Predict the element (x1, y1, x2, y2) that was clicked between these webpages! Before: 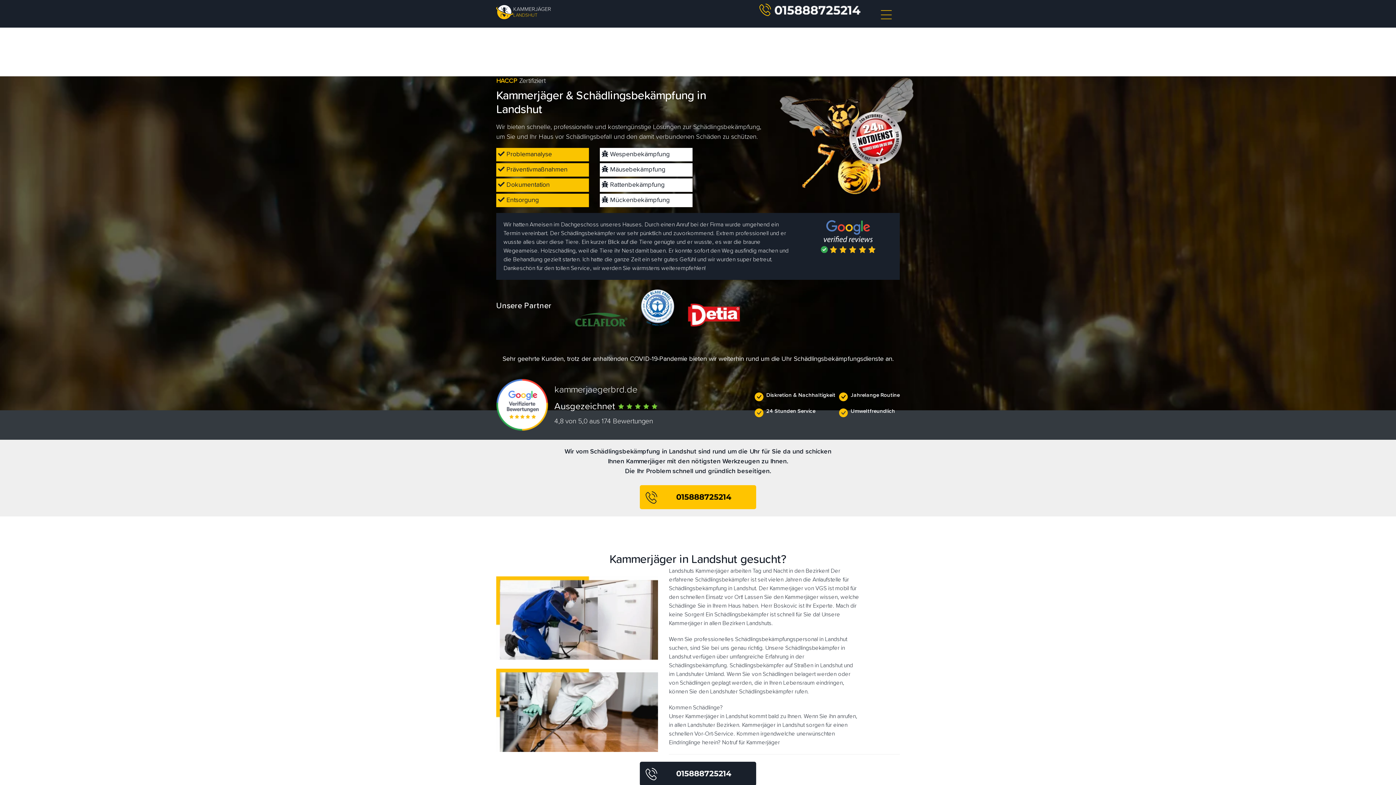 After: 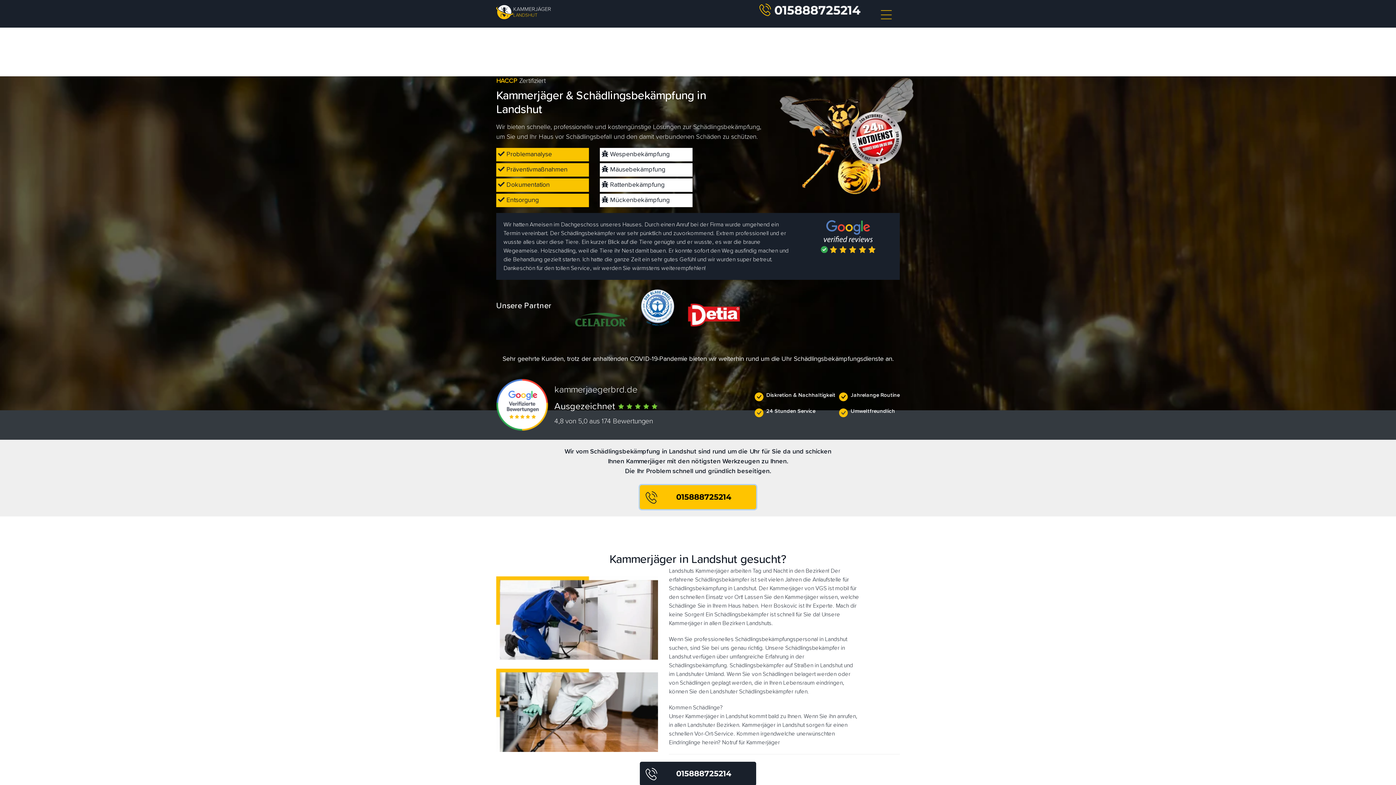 Action: label:   bbox: (640, 493, 756, 500)